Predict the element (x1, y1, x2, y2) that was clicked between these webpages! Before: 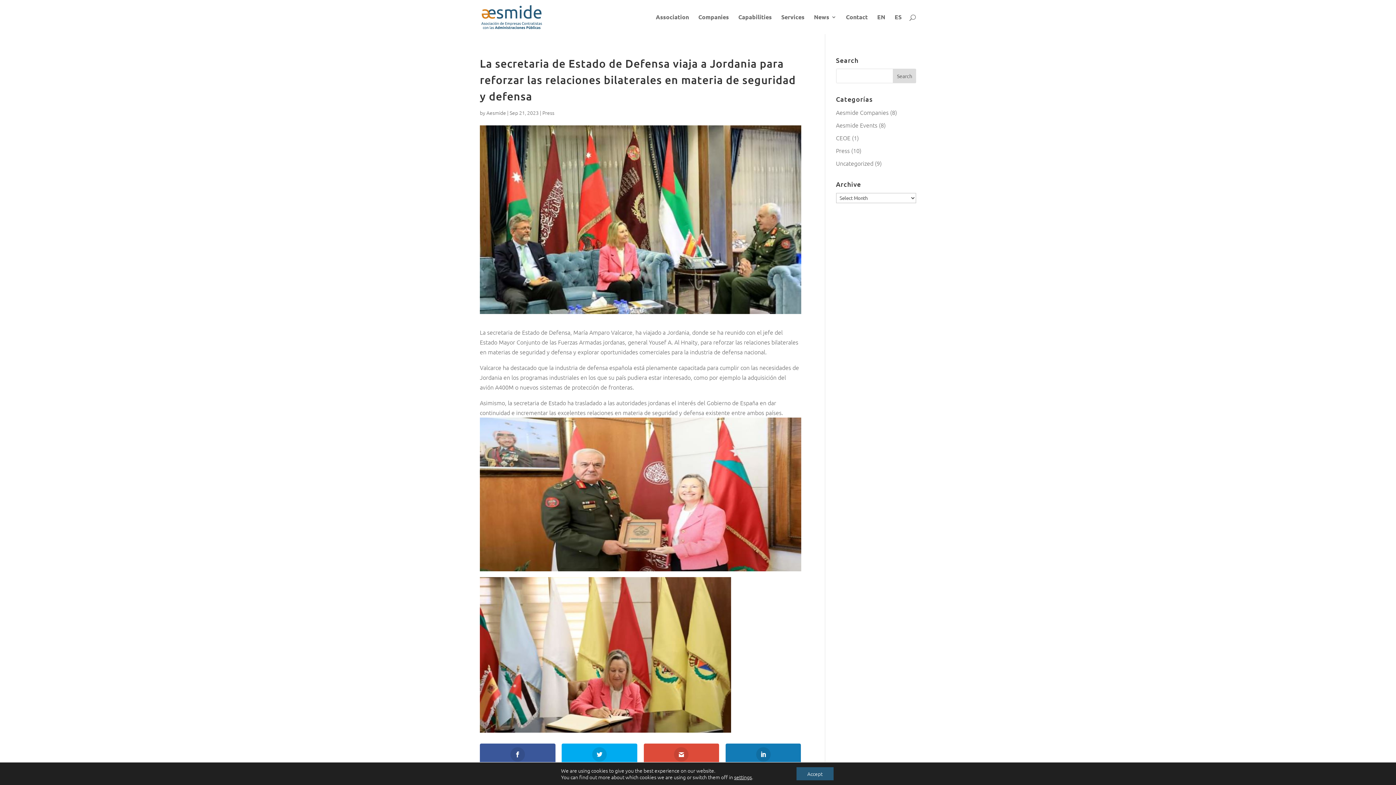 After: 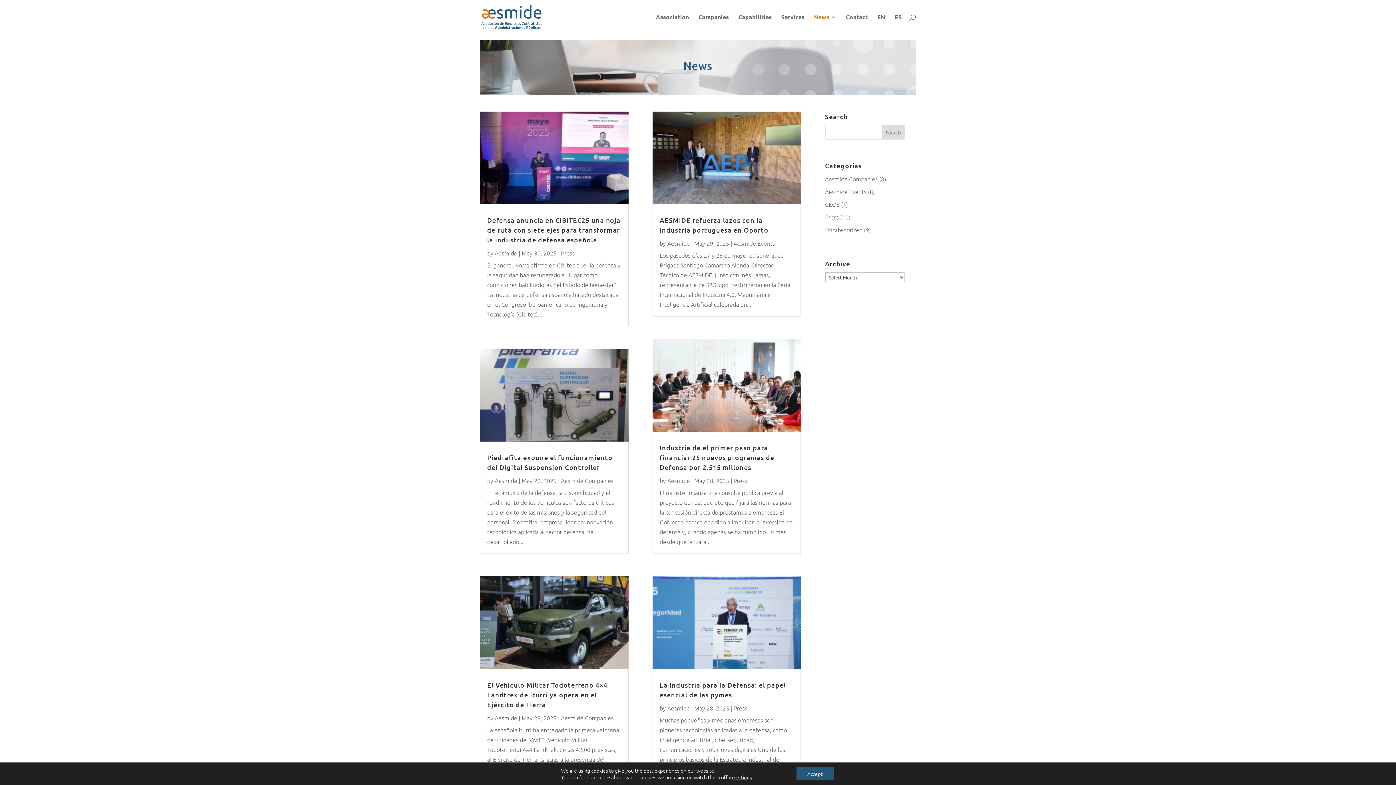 Action: label: News bbox: (814, 14, 836, 34)